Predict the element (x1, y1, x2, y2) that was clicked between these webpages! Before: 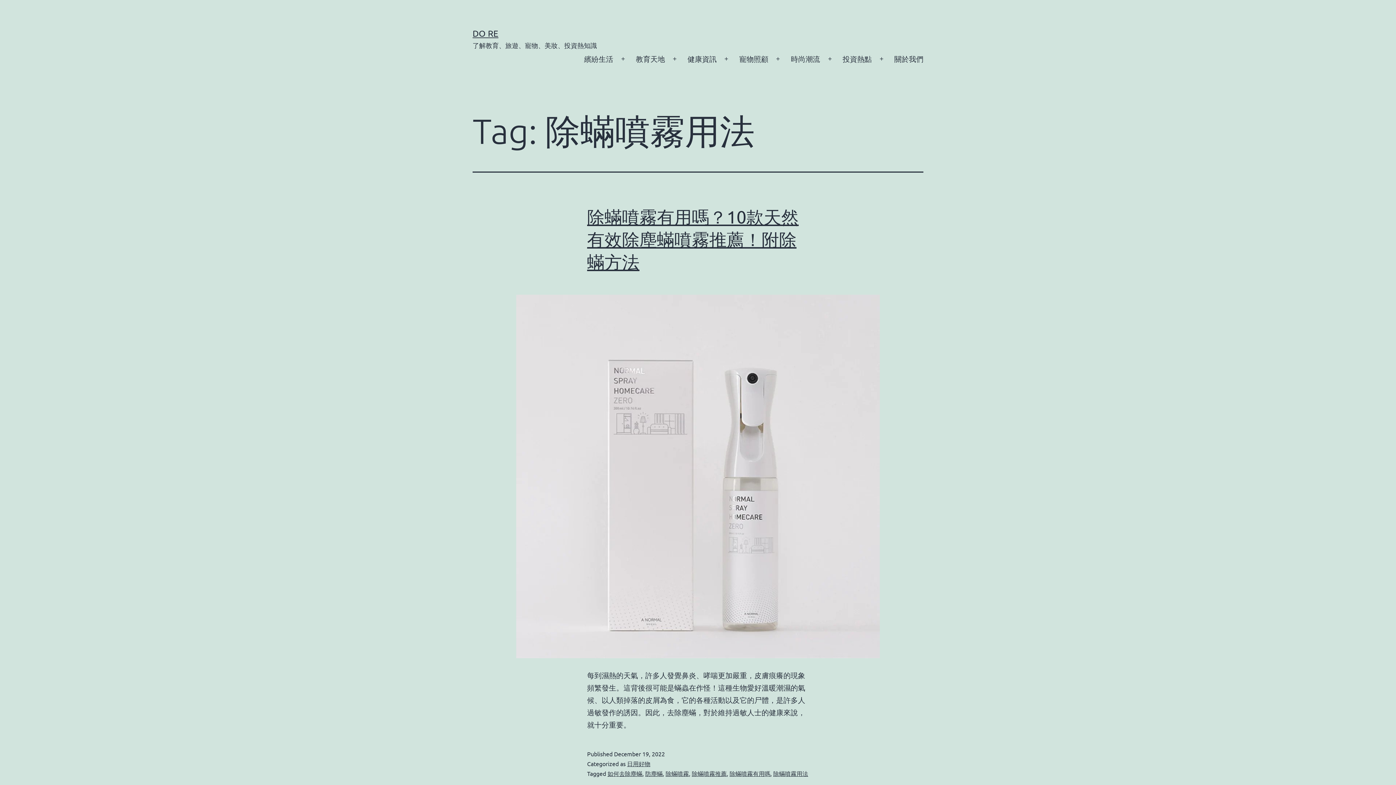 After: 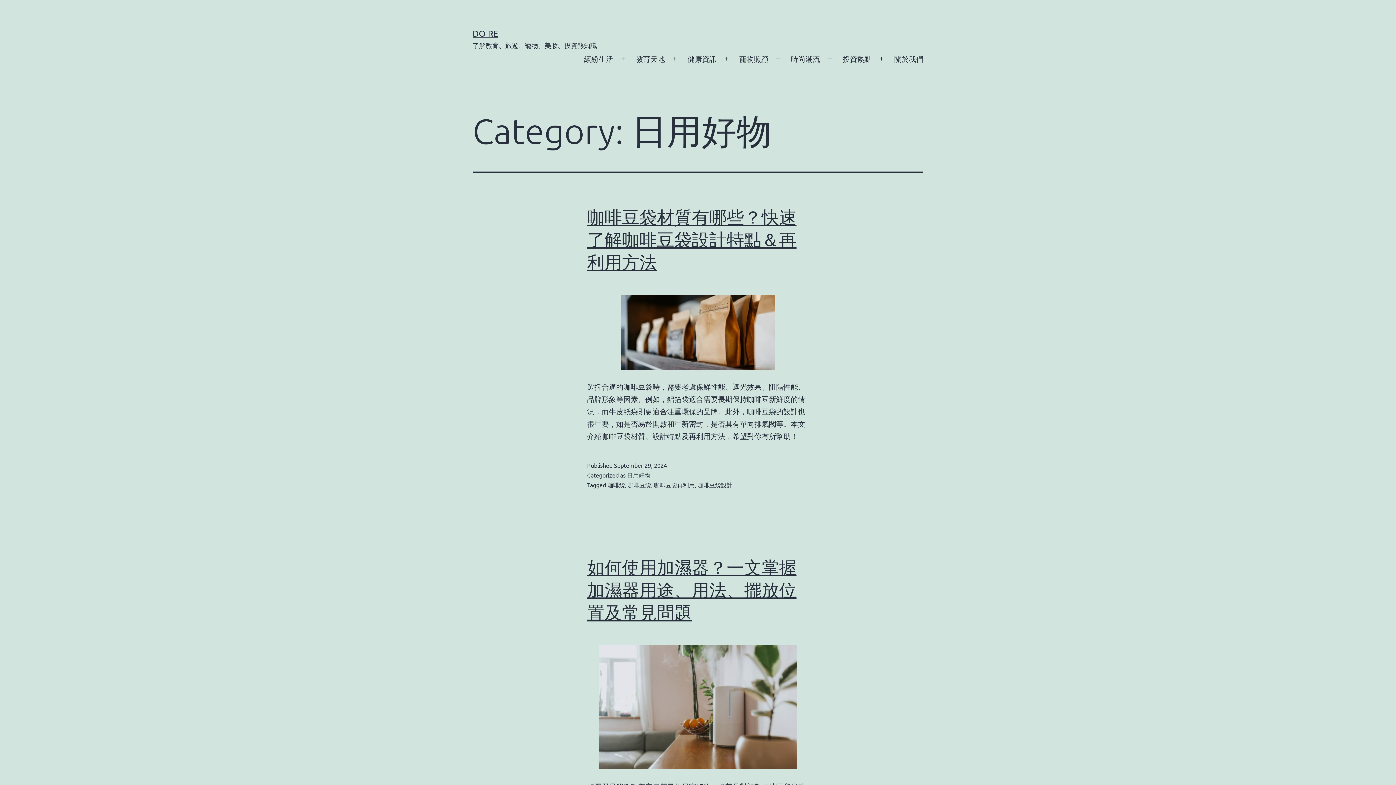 Action: bbox: (627, 760, 650, 767) label: 日用好物